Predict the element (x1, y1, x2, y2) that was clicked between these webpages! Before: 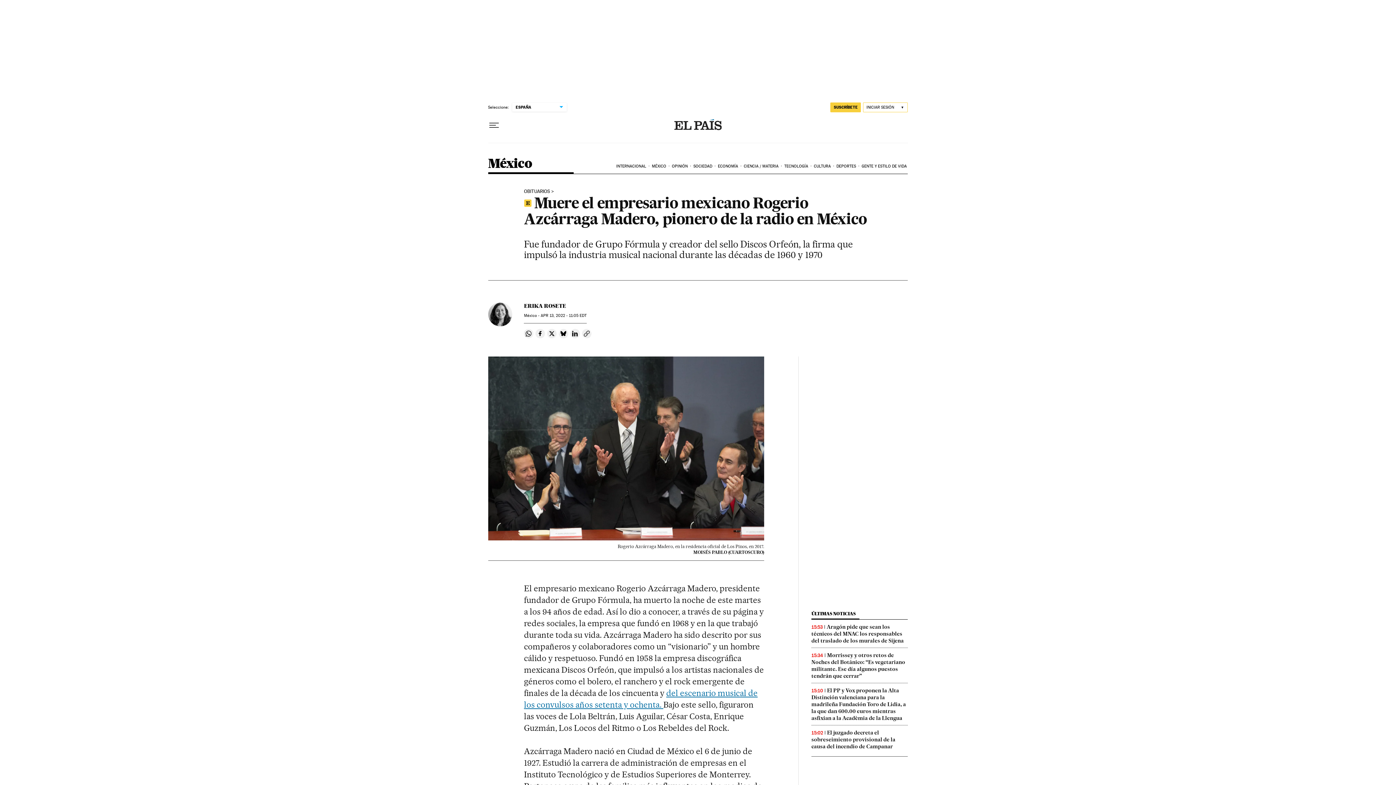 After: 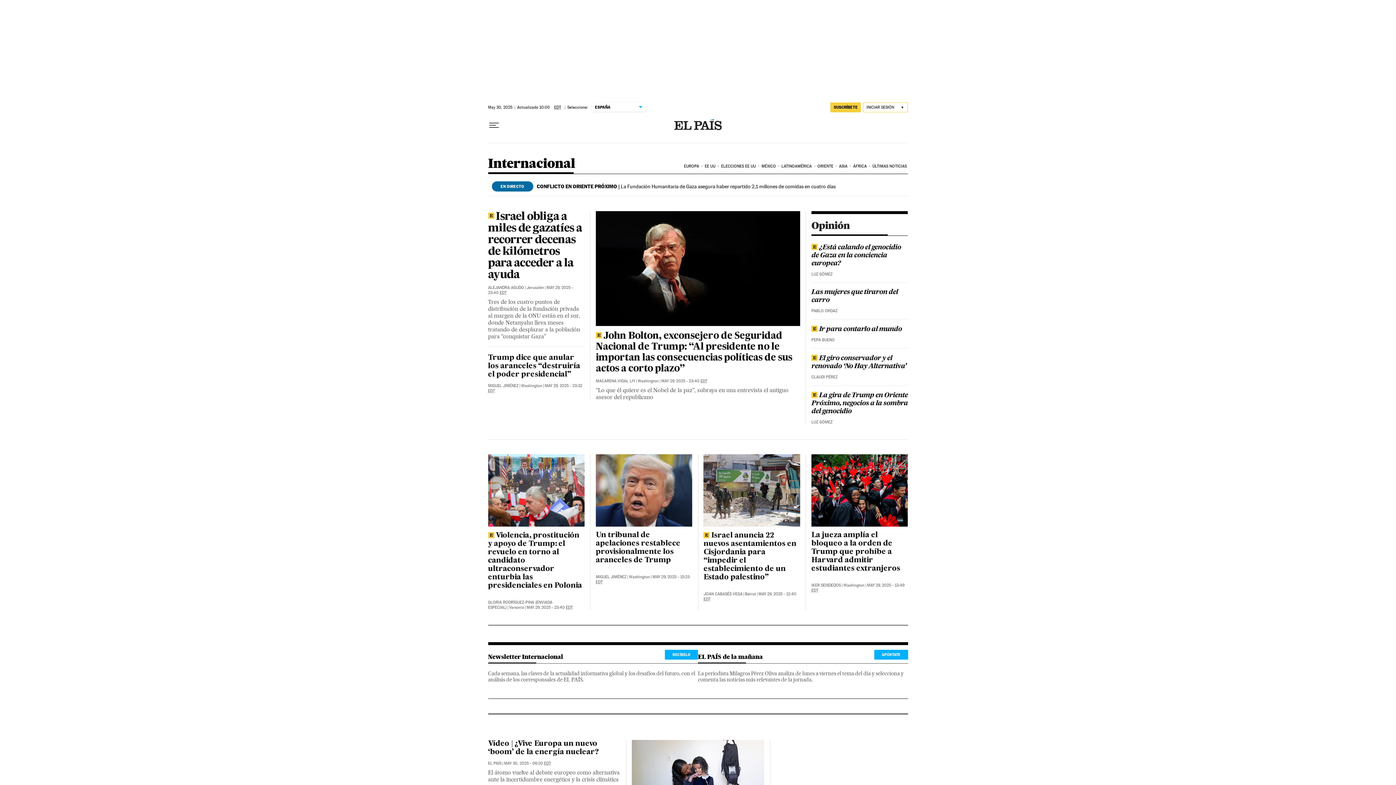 Action: bbox: (615, 158, 650, 174) label: INTERNACIONAL